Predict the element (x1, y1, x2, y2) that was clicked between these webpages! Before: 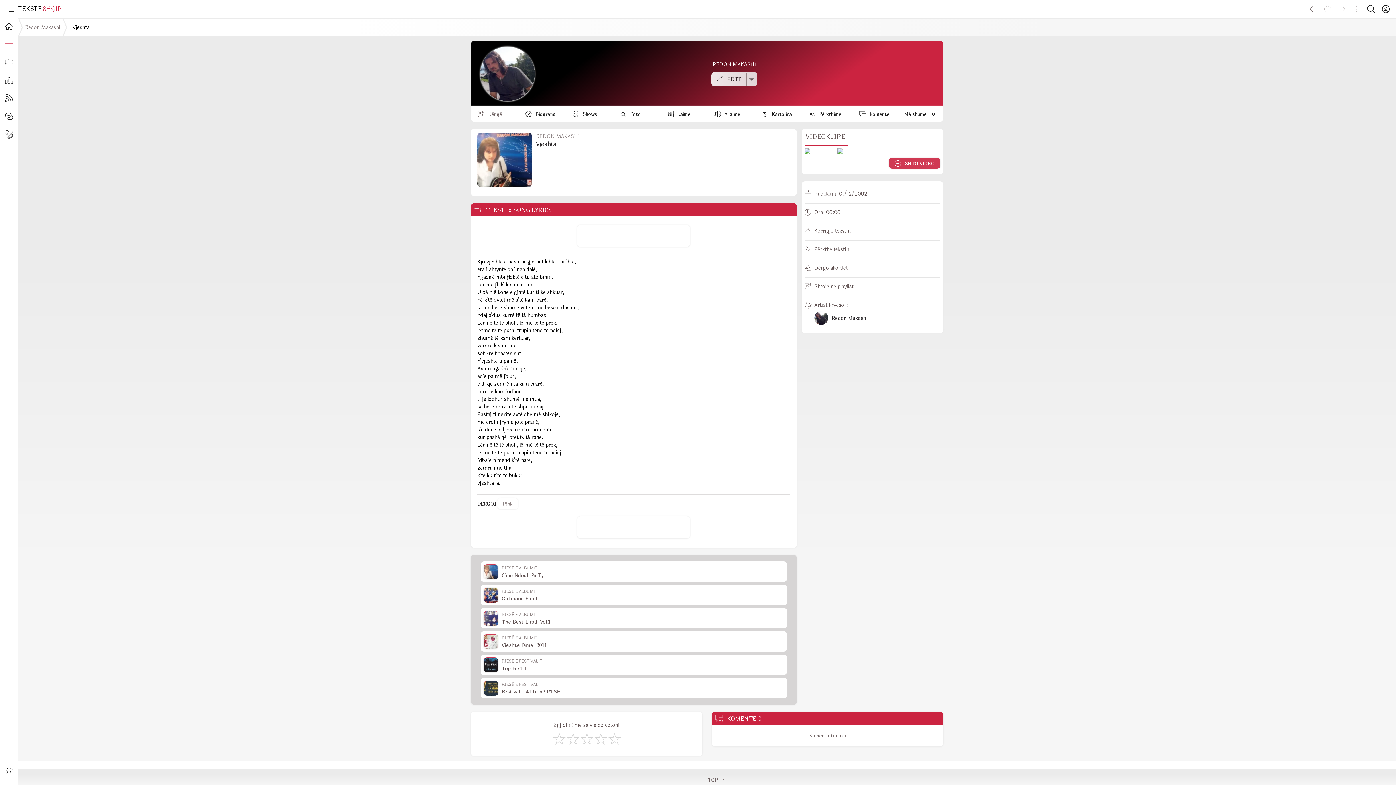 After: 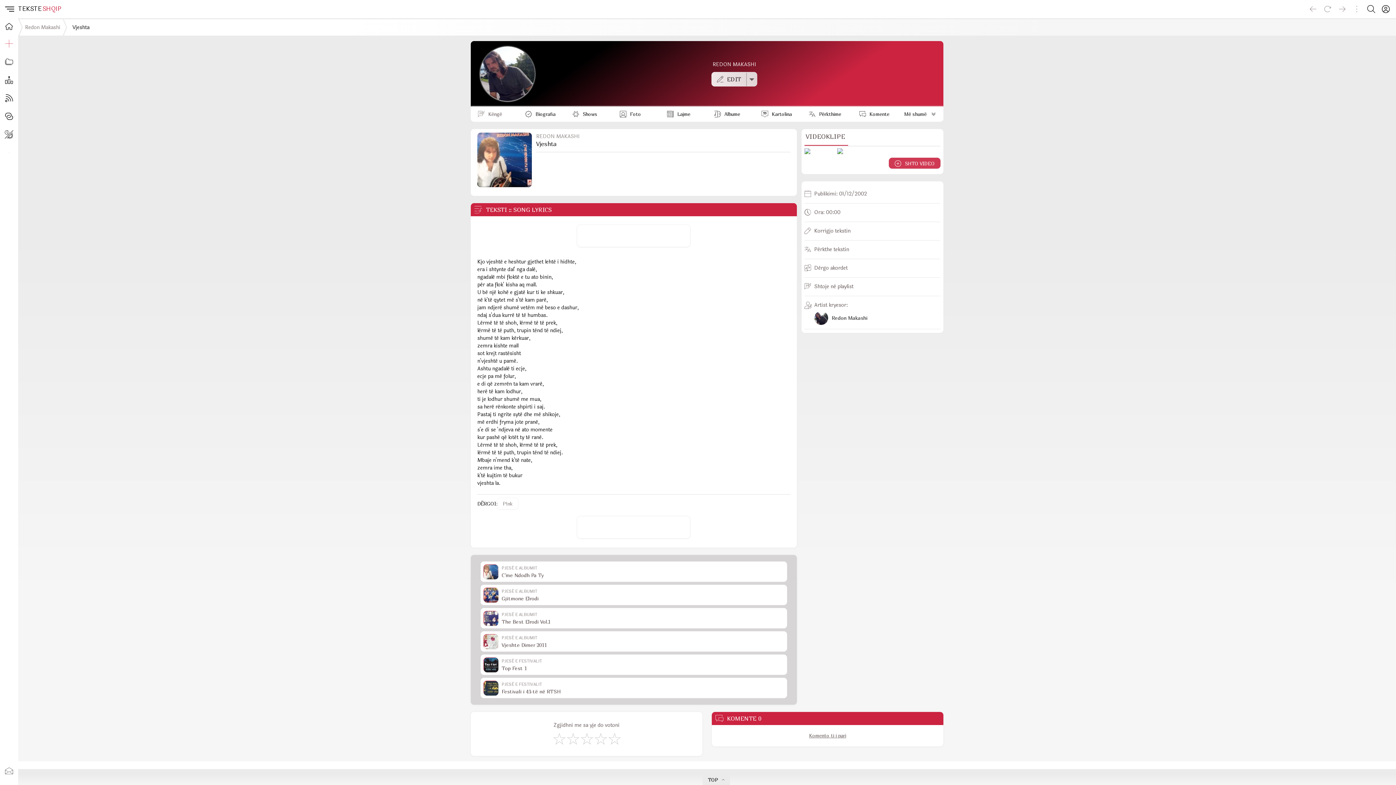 Action: label: TOP bbox: (702, 776, 730, 784)